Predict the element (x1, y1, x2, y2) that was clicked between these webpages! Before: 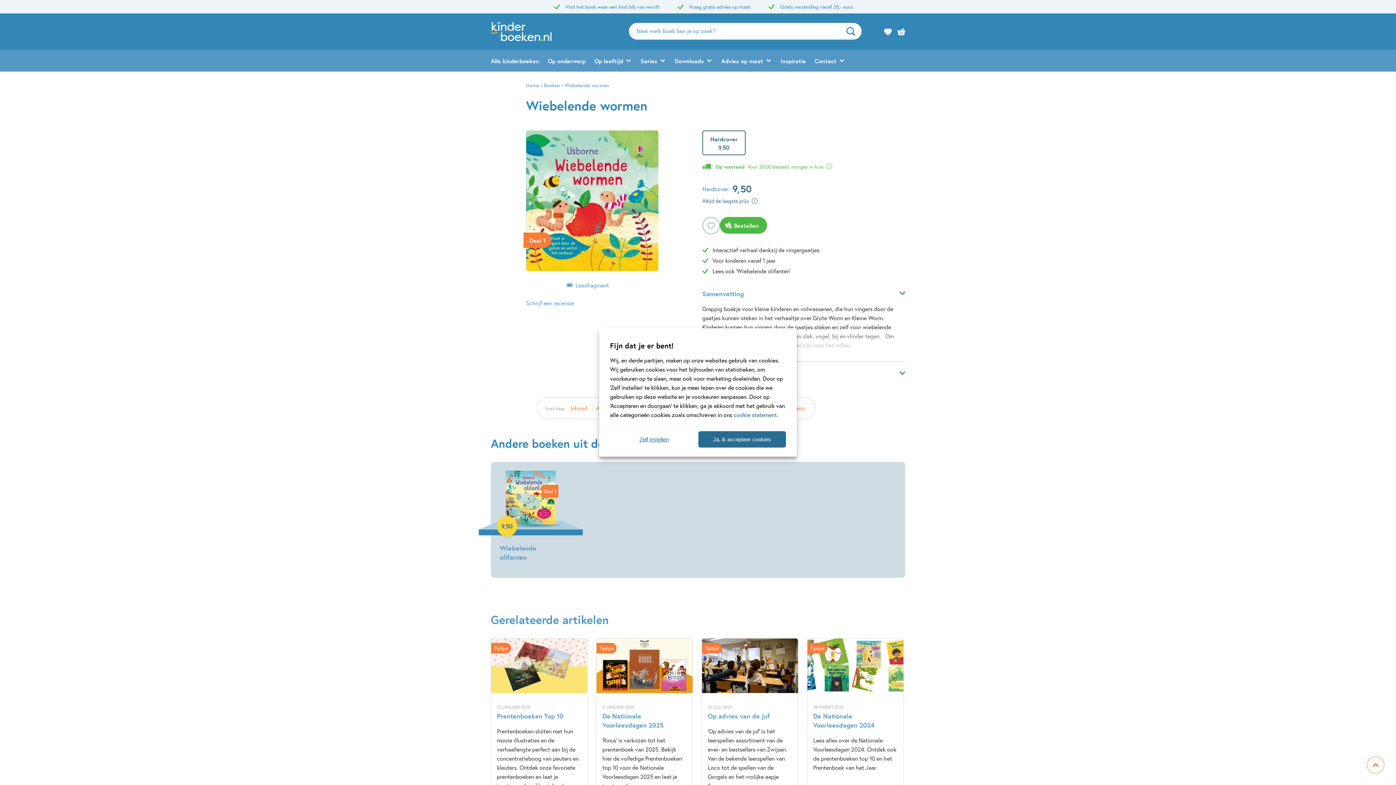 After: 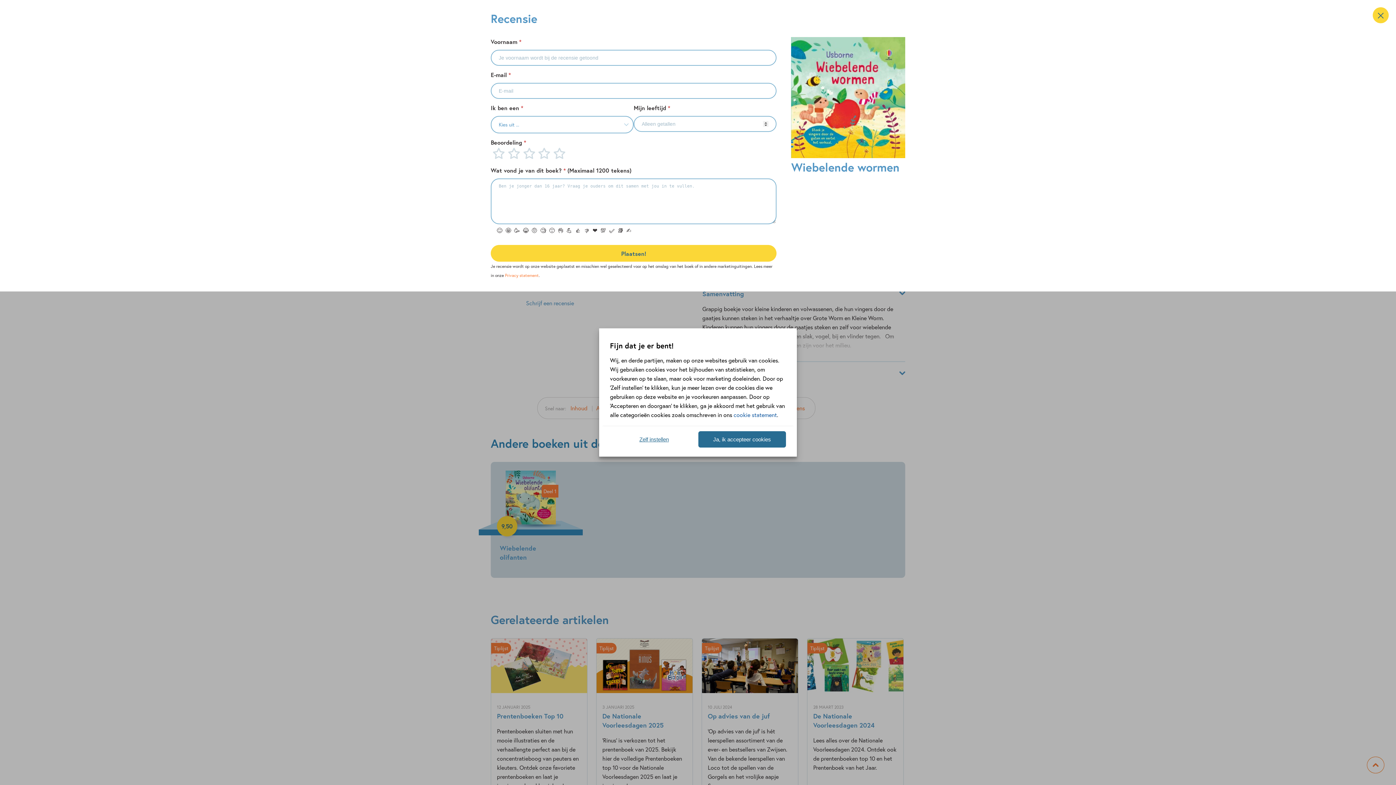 Action: label: Schrijf een recensie bbox: (526, 299, 574, 306)